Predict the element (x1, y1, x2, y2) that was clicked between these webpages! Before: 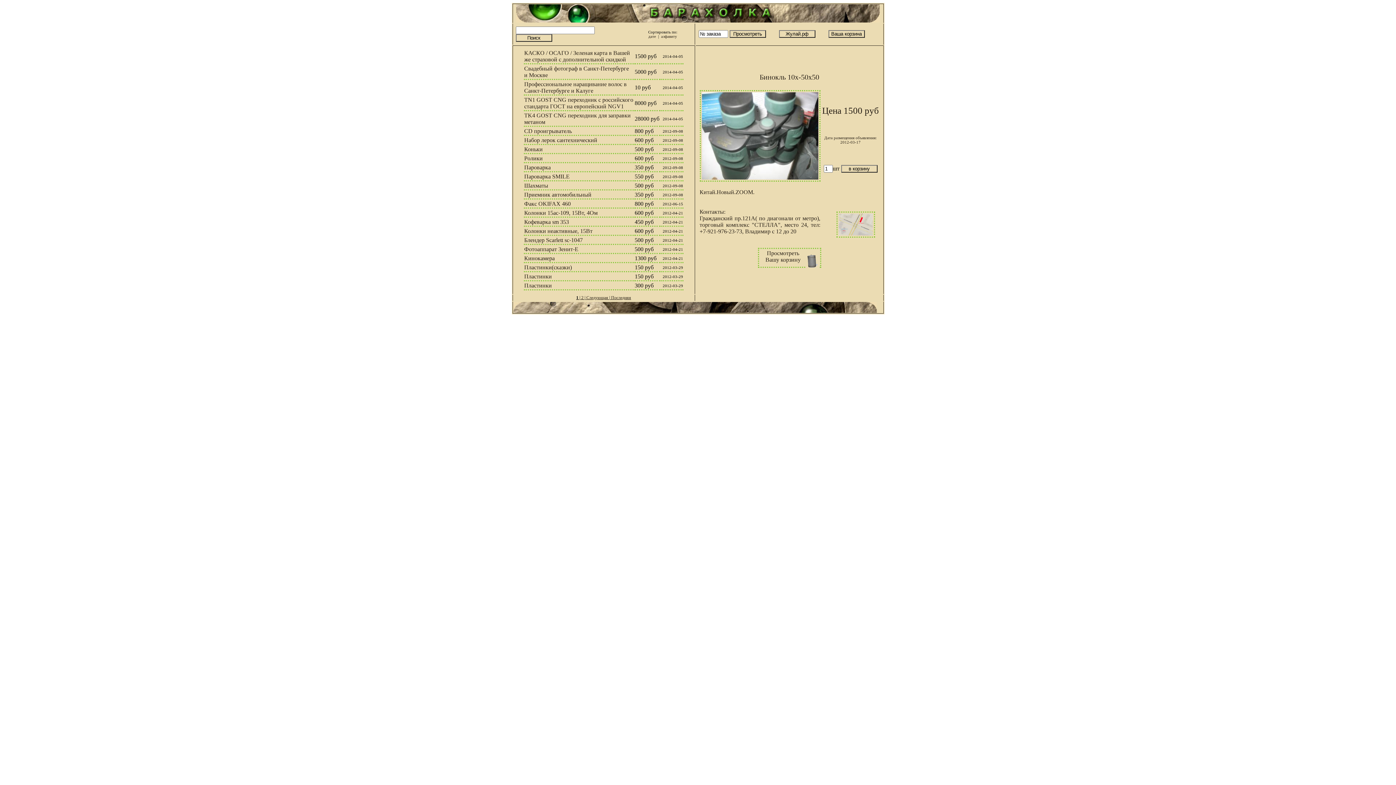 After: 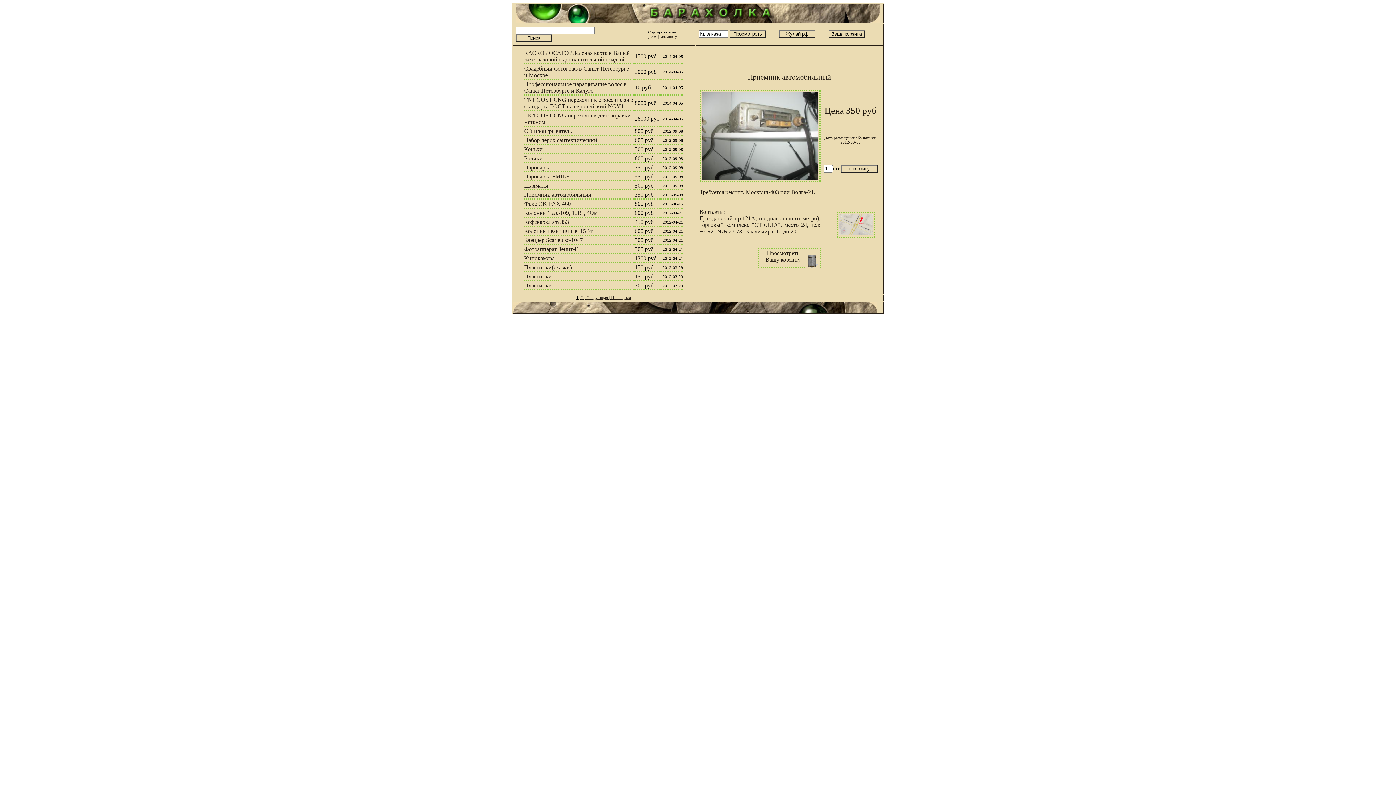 Action: label: Приемник автомобильный bbox: (524, 191, 633, 198)